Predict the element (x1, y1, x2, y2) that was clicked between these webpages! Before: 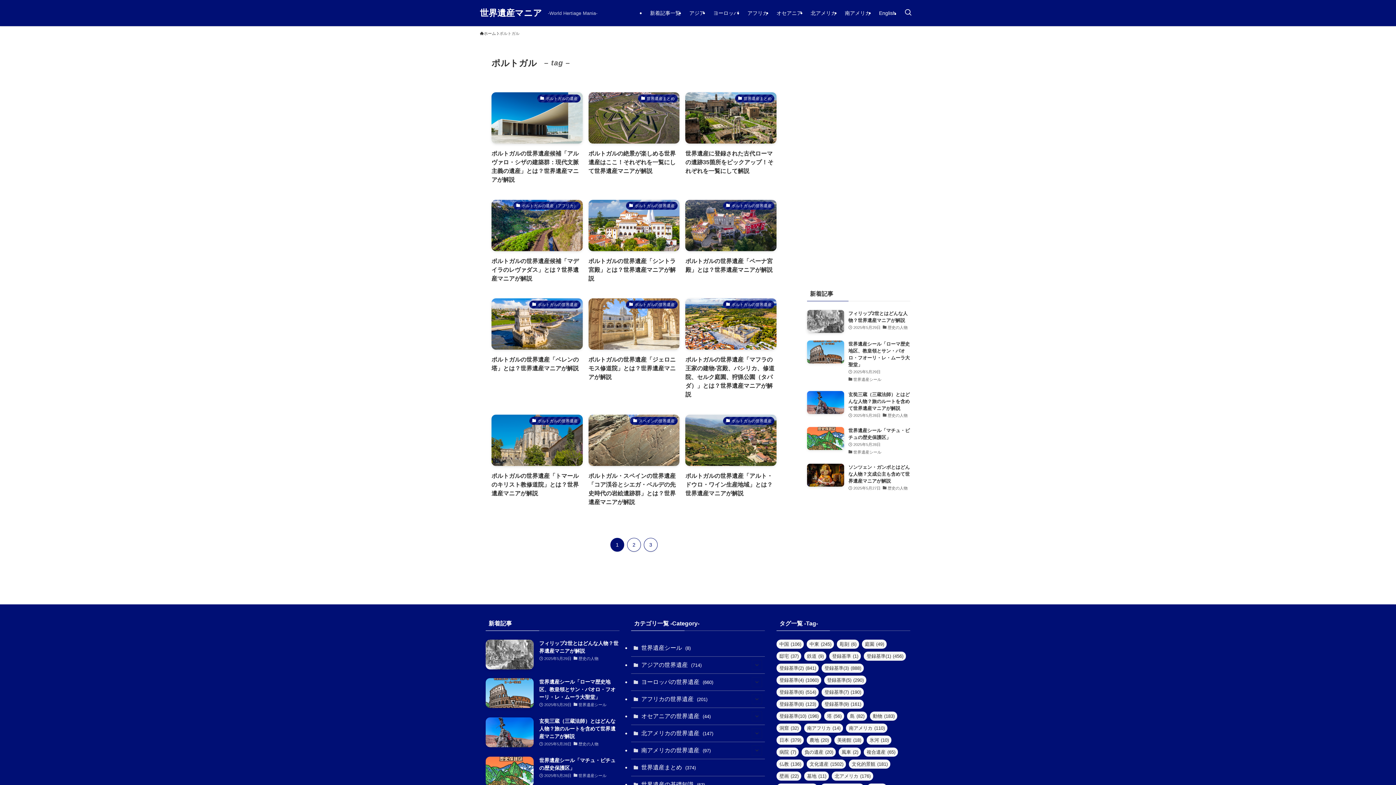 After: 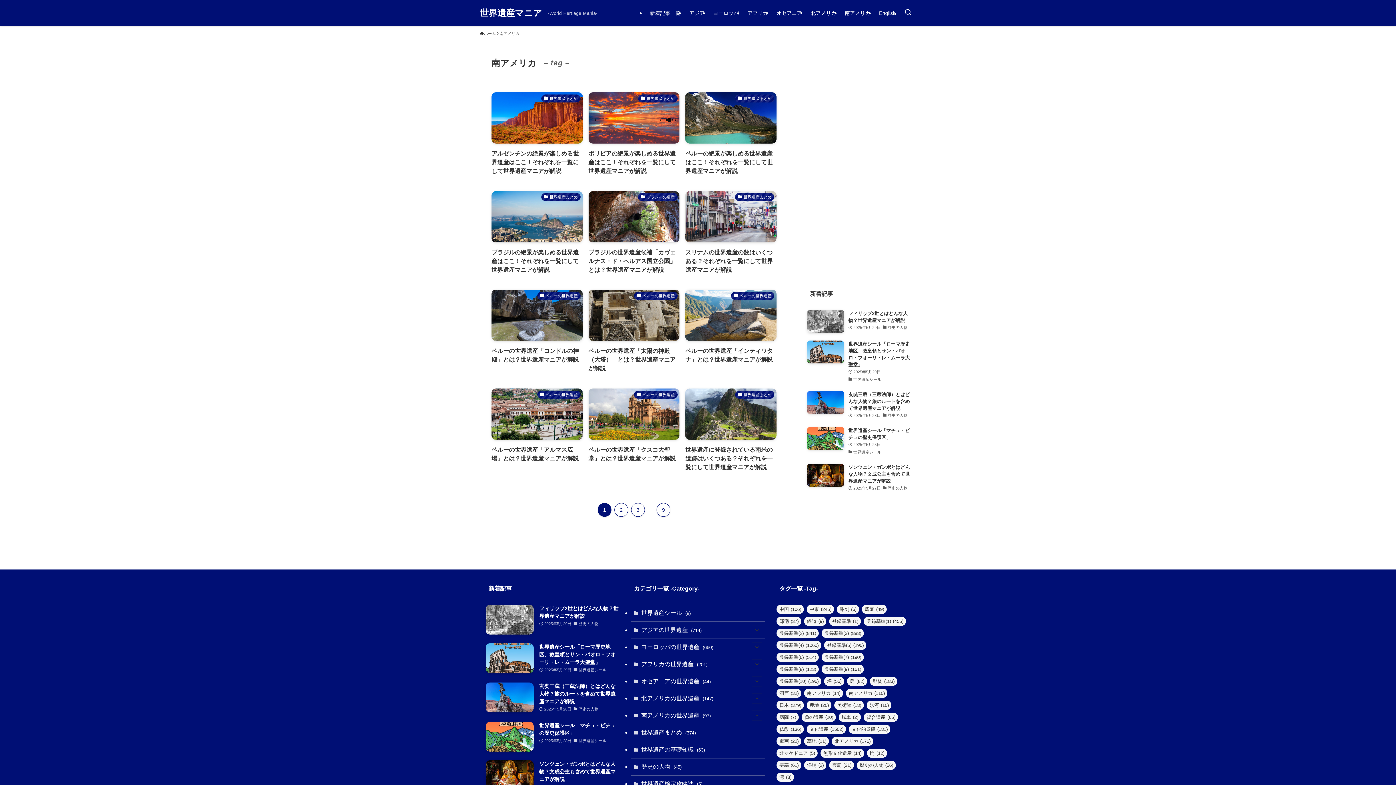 Action: bbox: (846, 723, 887, 733) label: 南アメリカ (110個の項目)